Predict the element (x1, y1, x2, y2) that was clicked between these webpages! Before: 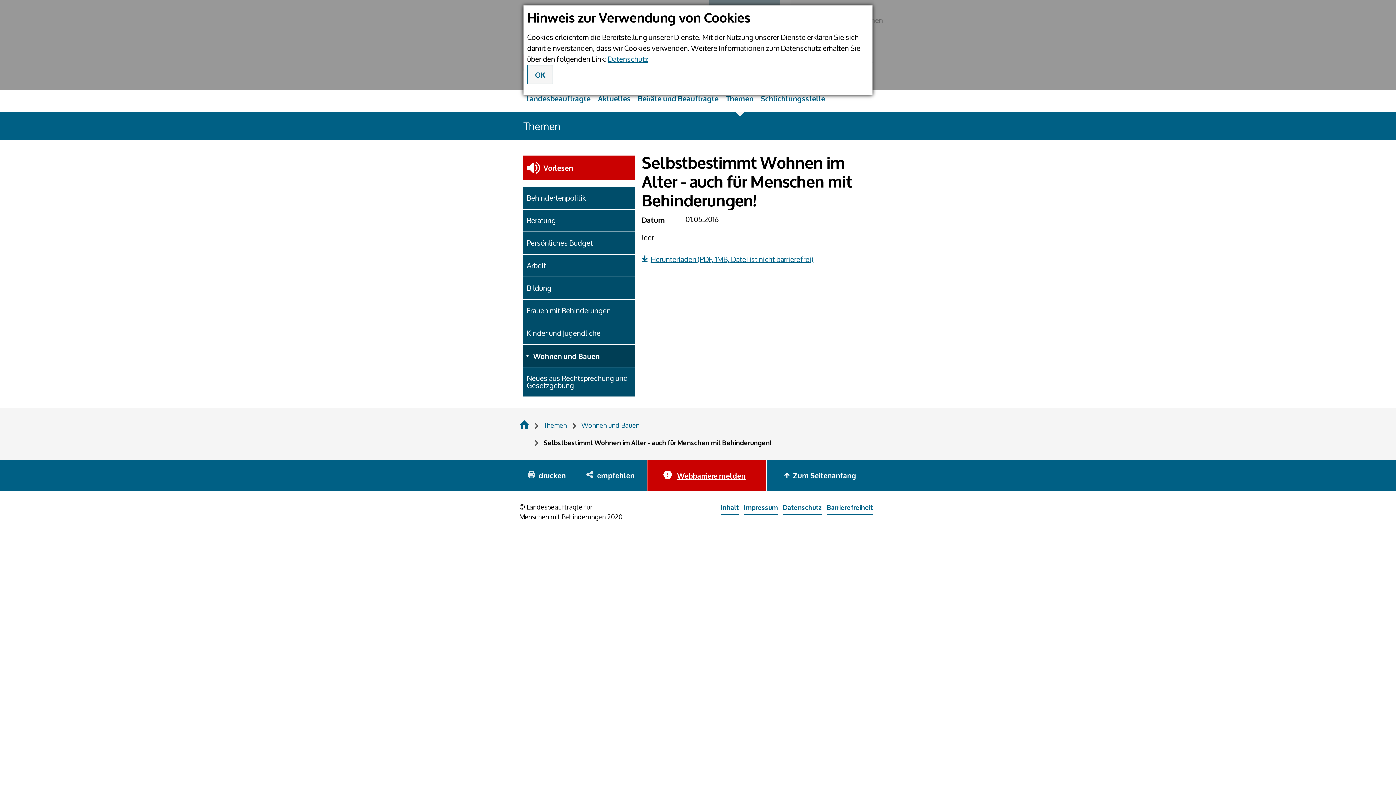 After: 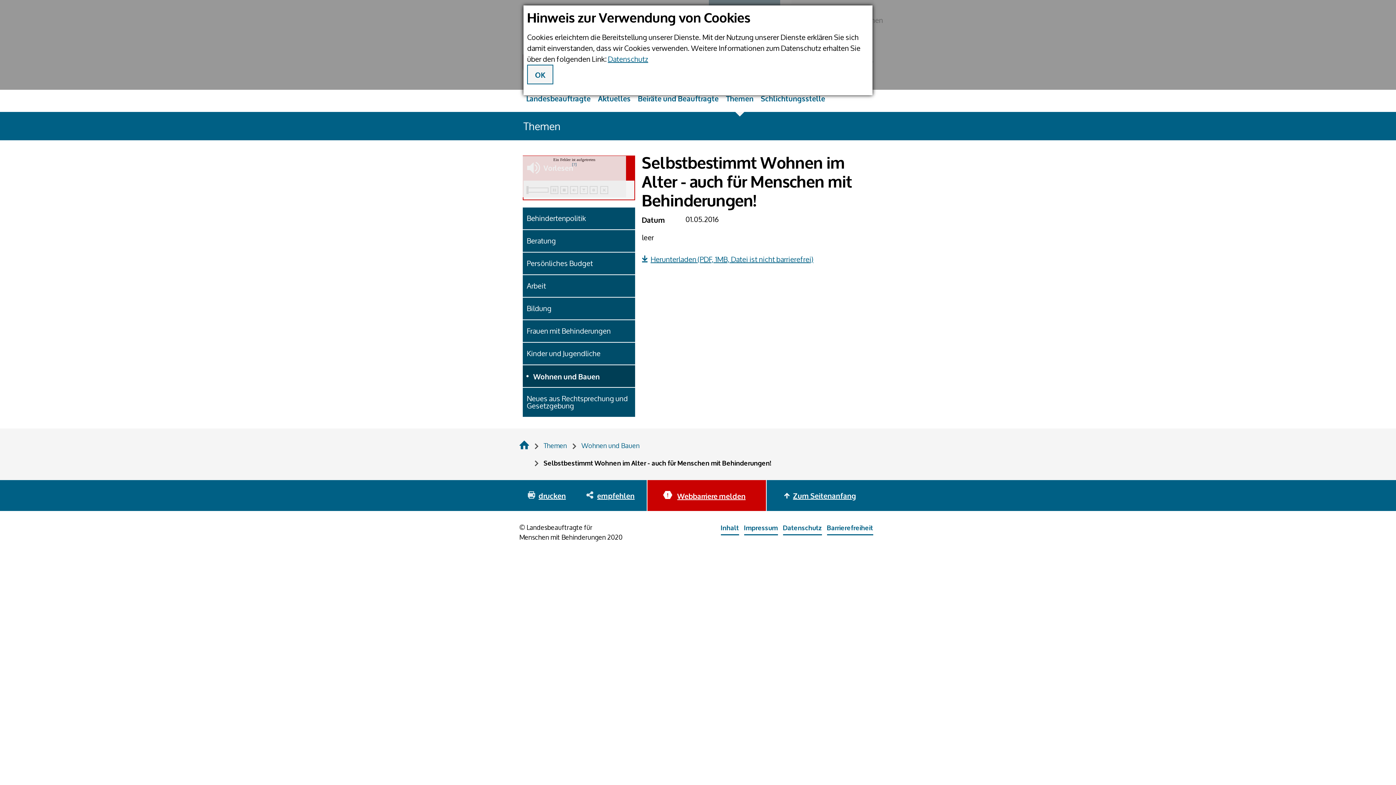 Action: label: Vorlesen bbox: (522, 155, 635, 180)